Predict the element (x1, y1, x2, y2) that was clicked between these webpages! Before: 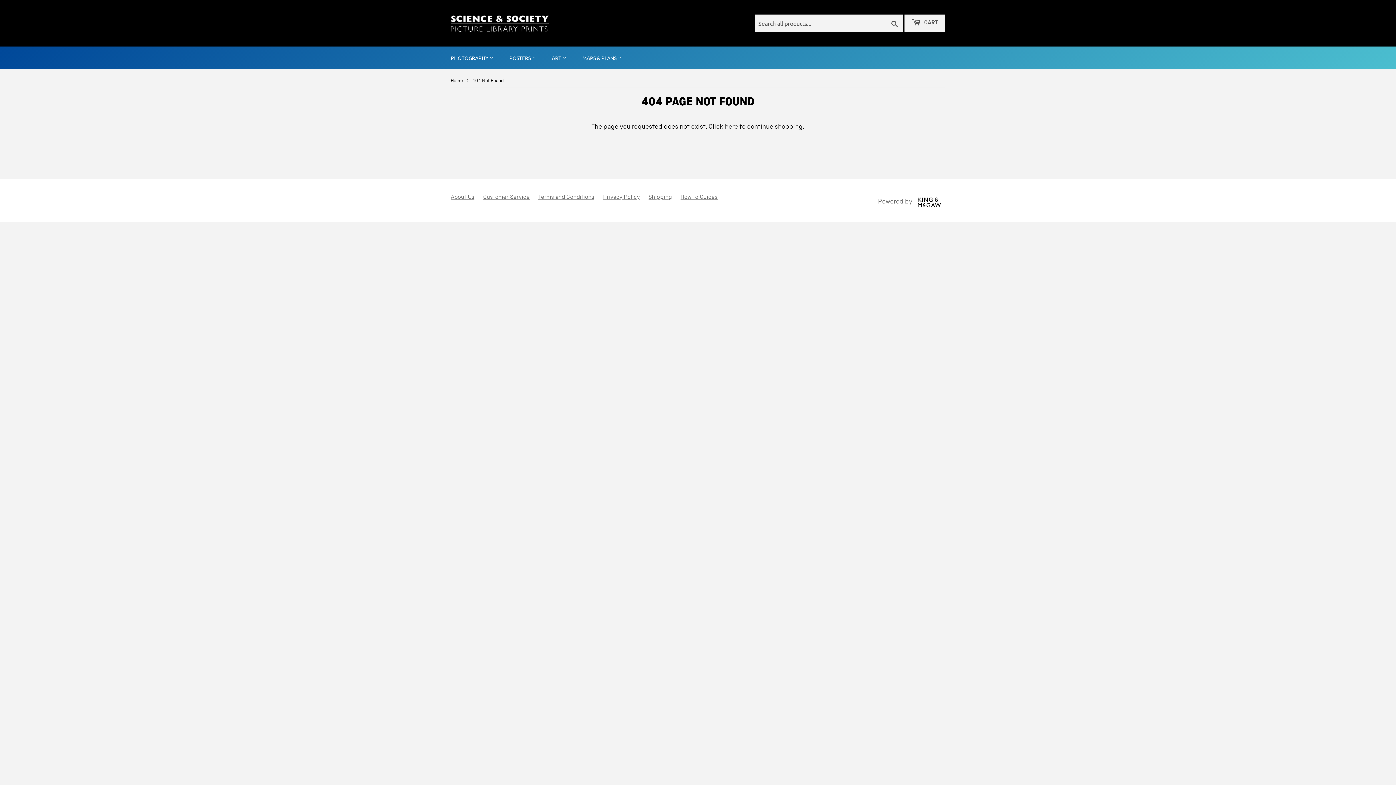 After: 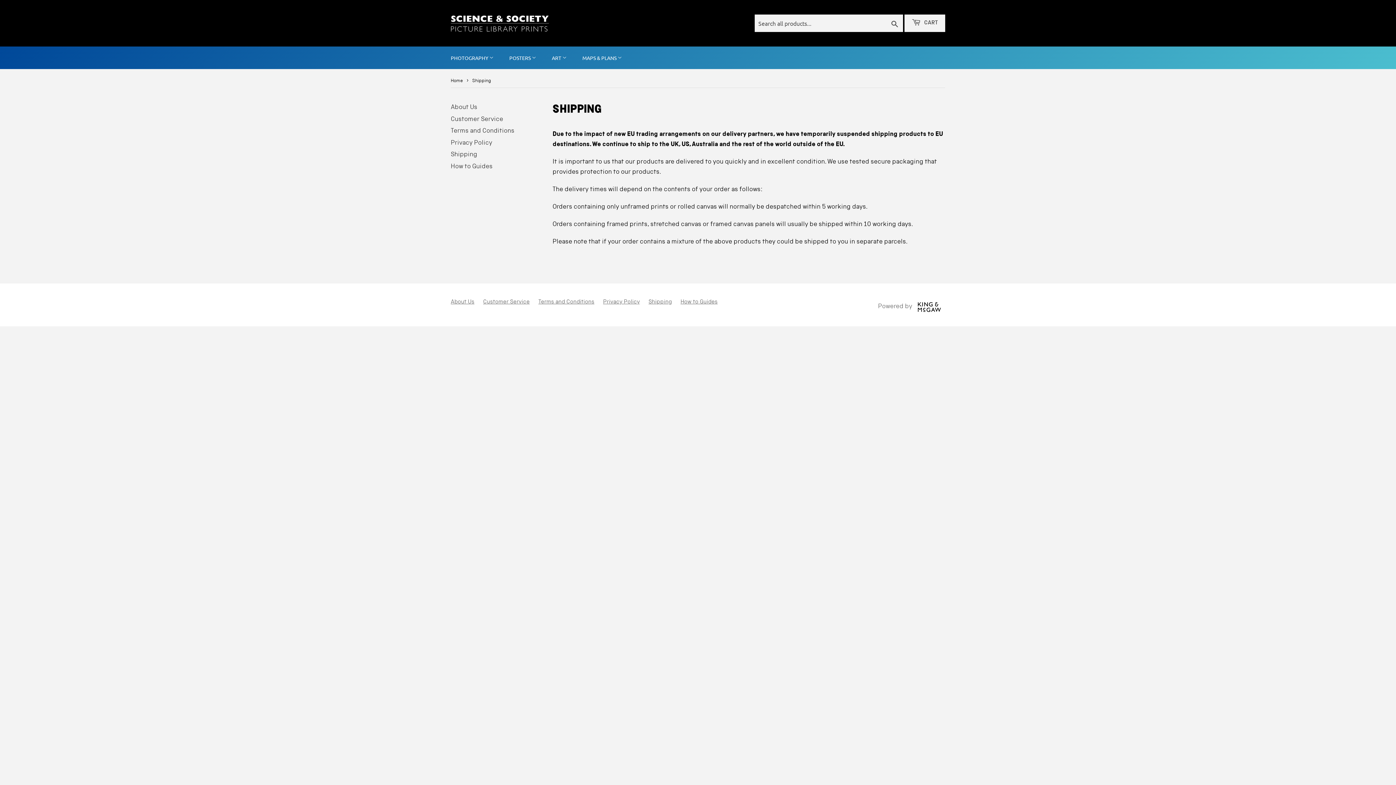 Action: bbox: (648, 194, 672, 200) label: Shipping